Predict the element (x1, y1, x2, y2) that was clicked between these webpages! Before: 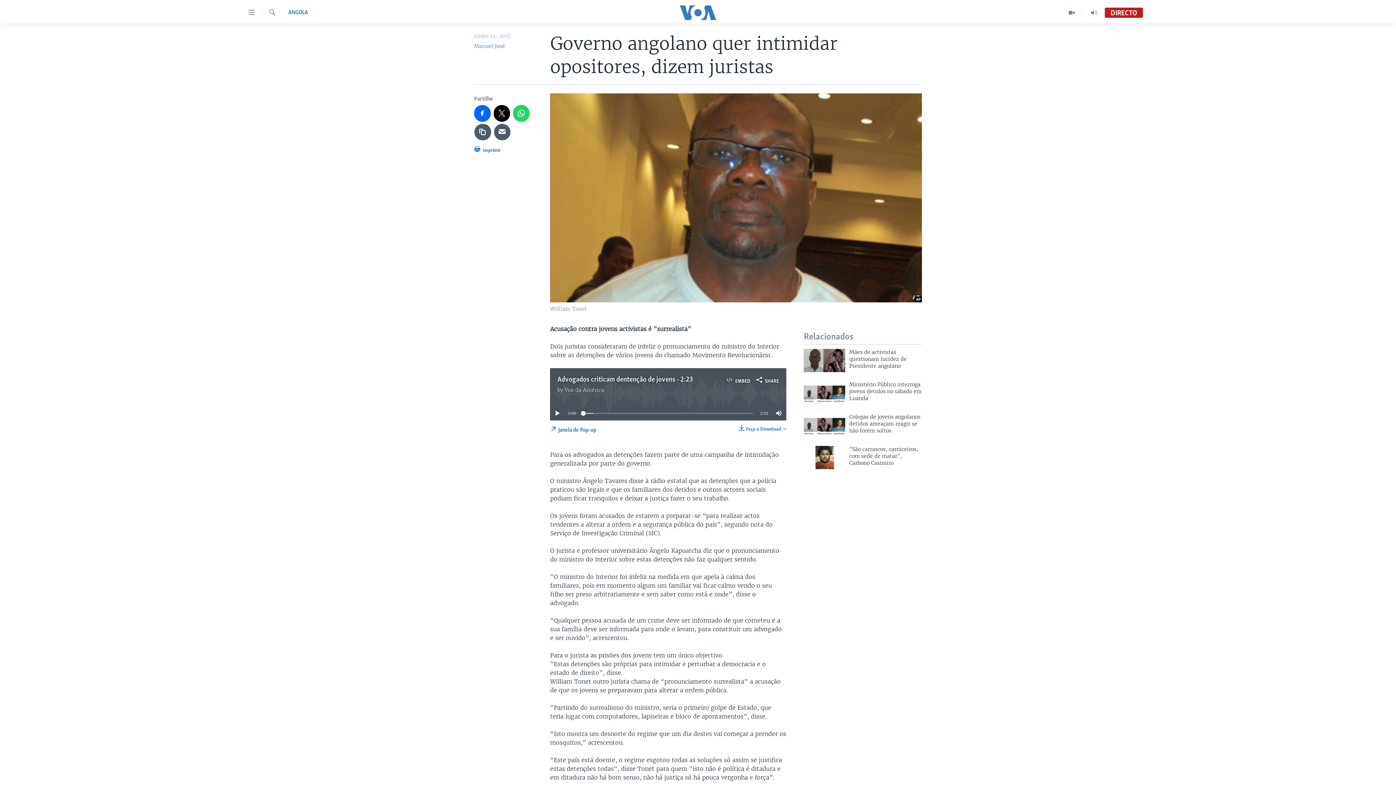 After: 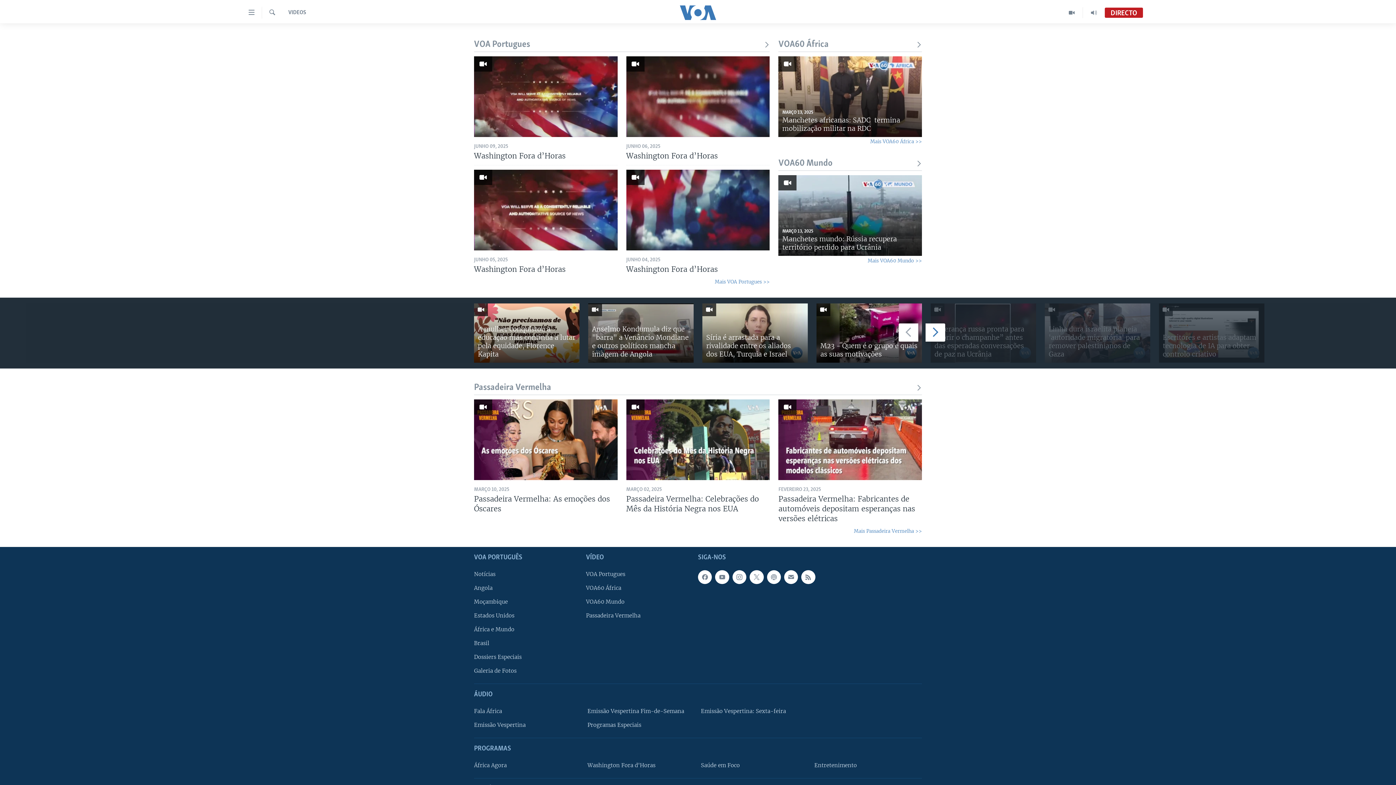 Action: bbox: (1061, 7, 1083, 18)